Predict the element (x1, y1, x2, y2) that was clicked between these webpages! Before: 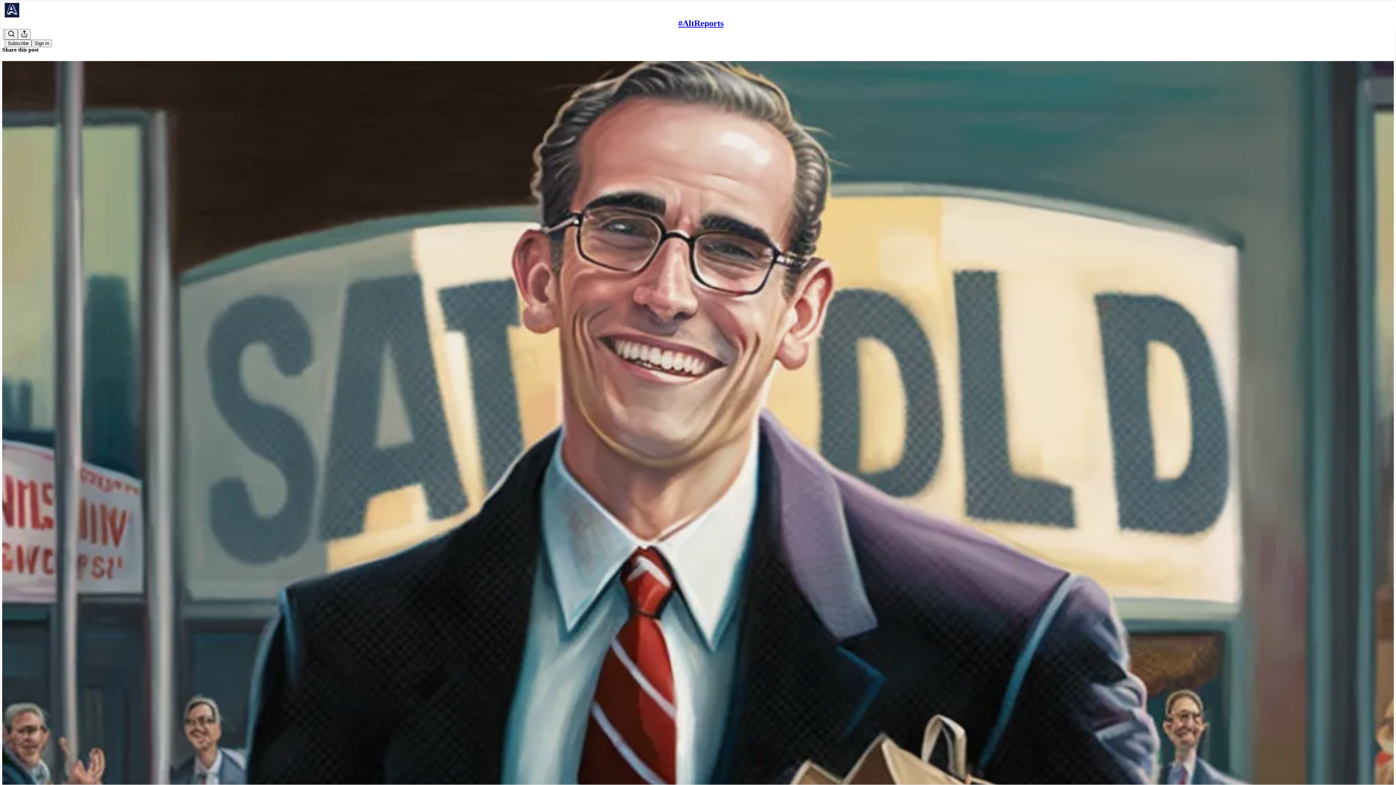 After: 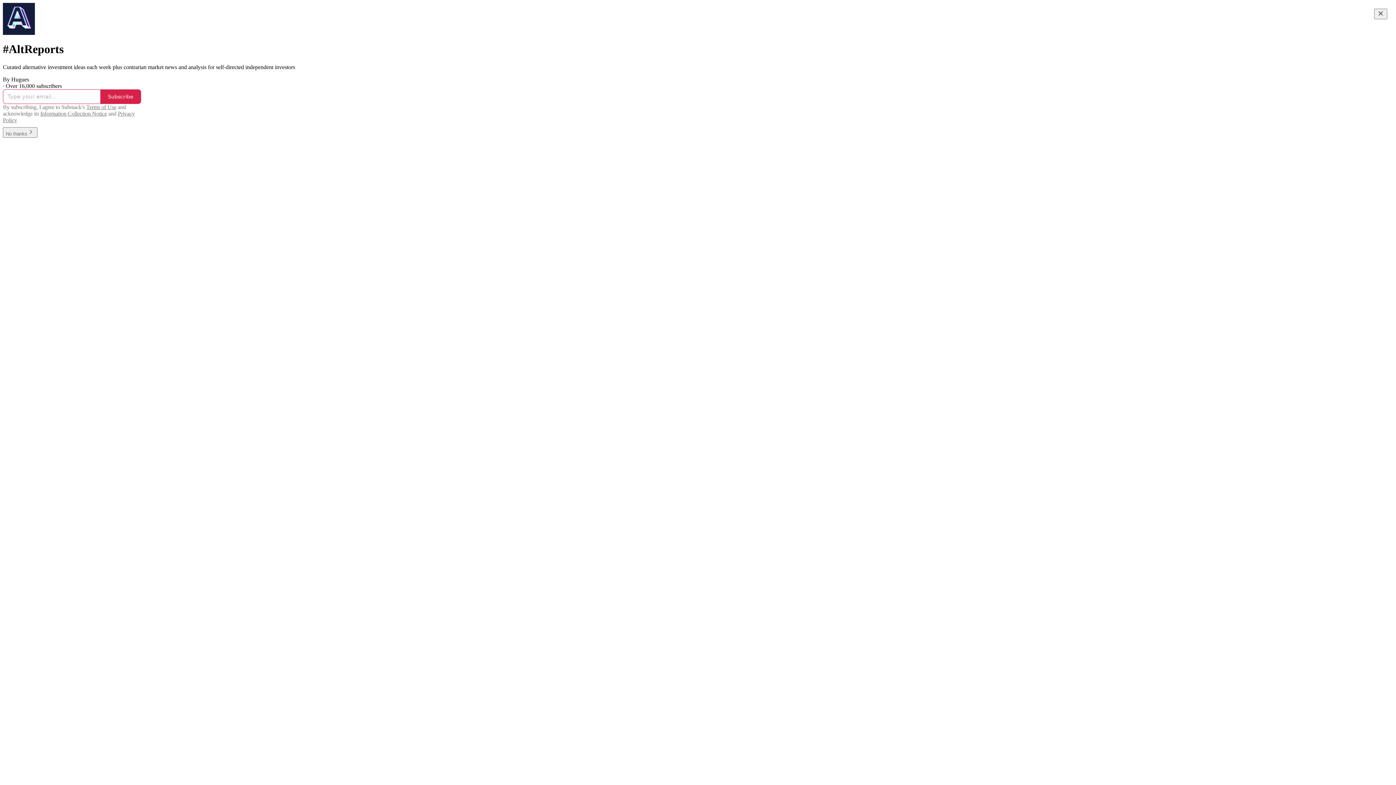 Action: bbox: (4, 2, 1399, 17)